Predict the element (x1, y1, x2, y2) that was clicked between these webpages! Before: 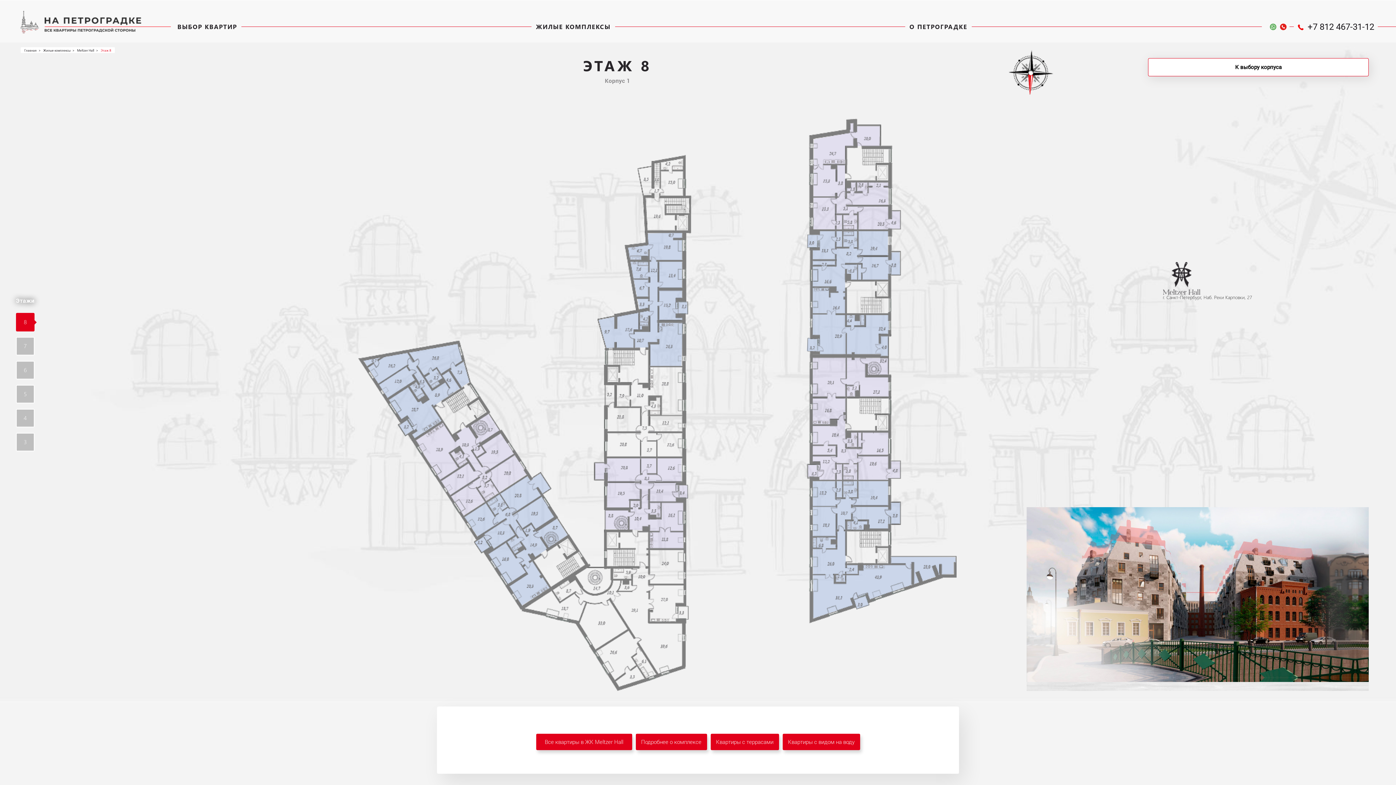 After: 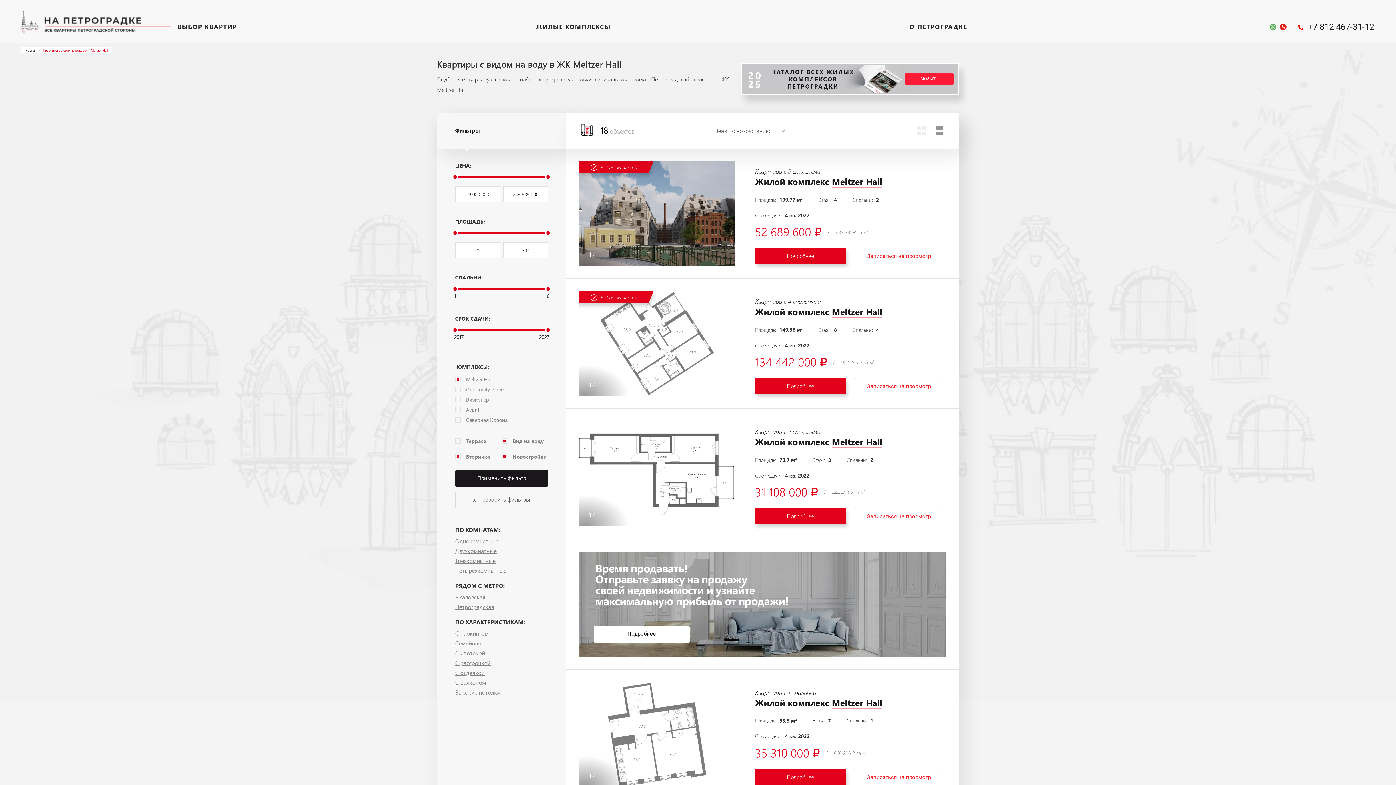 Action: label: Квартиры с видом на воду bbox: (782, 734, 860, 750)